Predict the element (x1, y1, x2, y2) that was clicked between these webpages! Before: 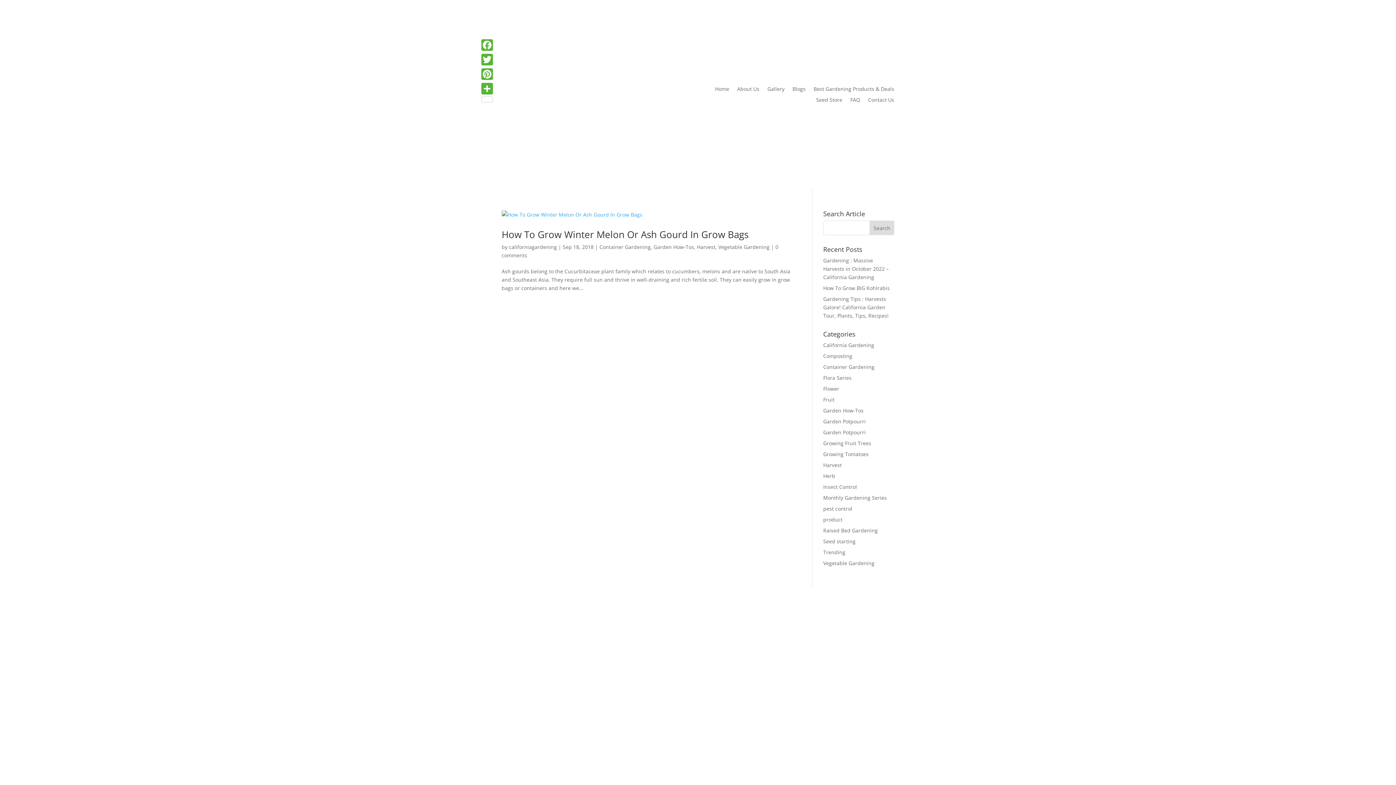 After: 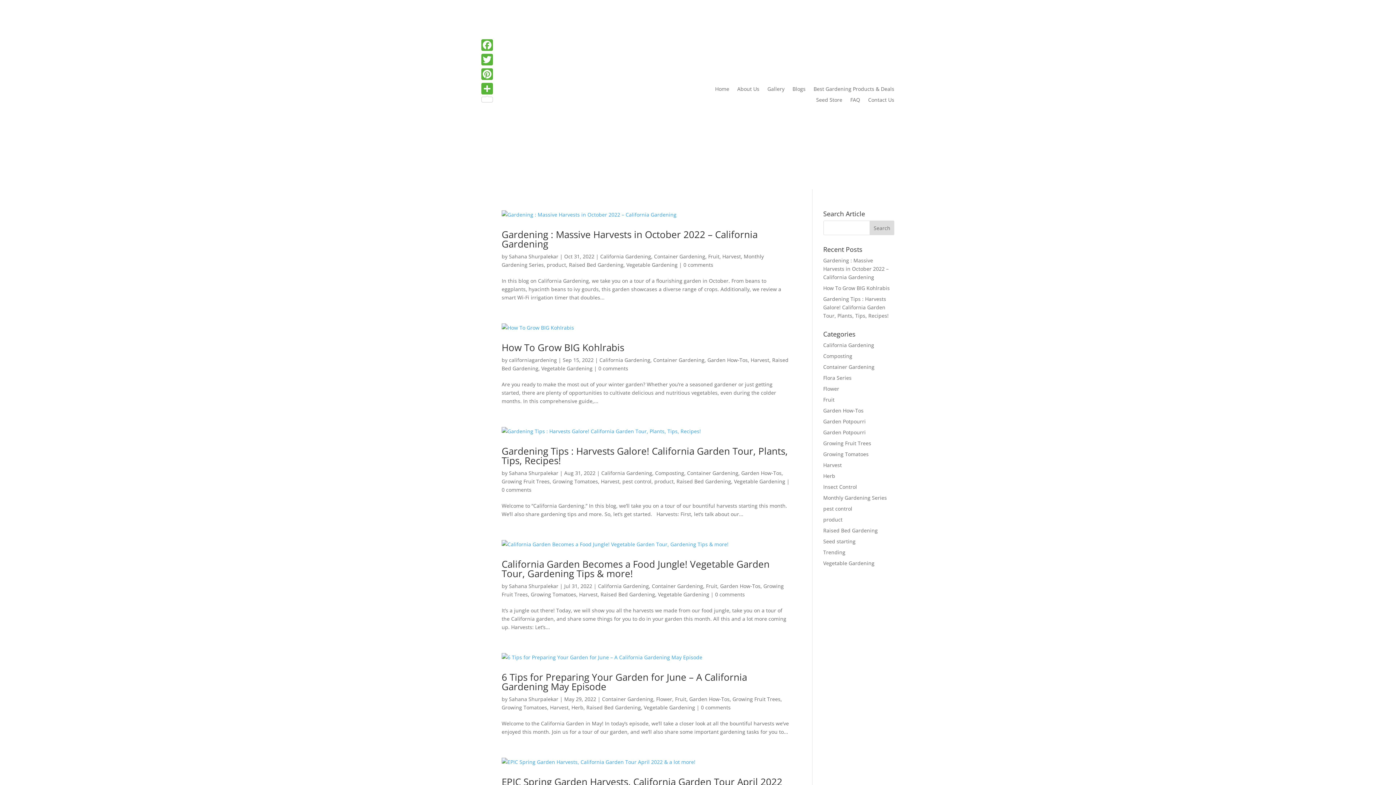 Action: label: Vegetable Gardening bbox: (823, 559, 874, 566)